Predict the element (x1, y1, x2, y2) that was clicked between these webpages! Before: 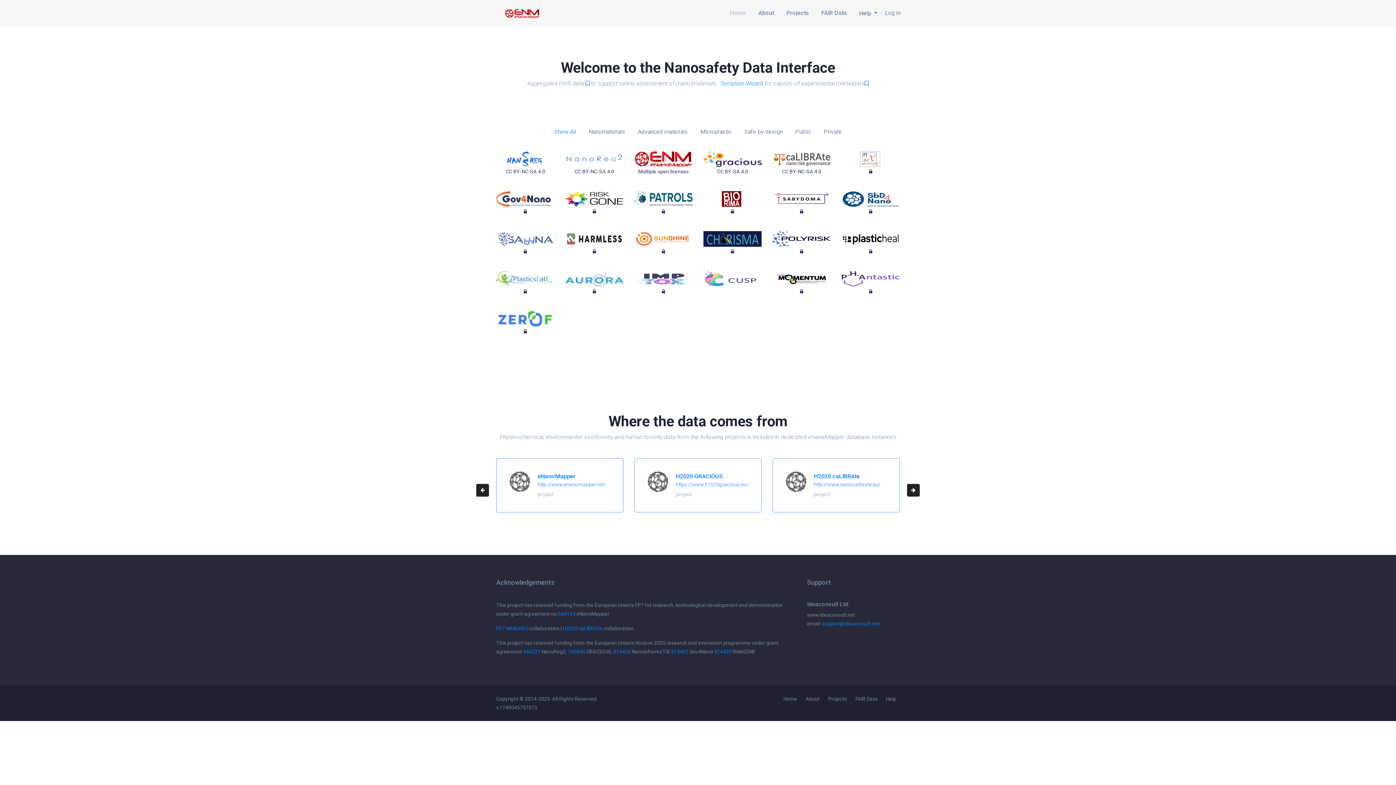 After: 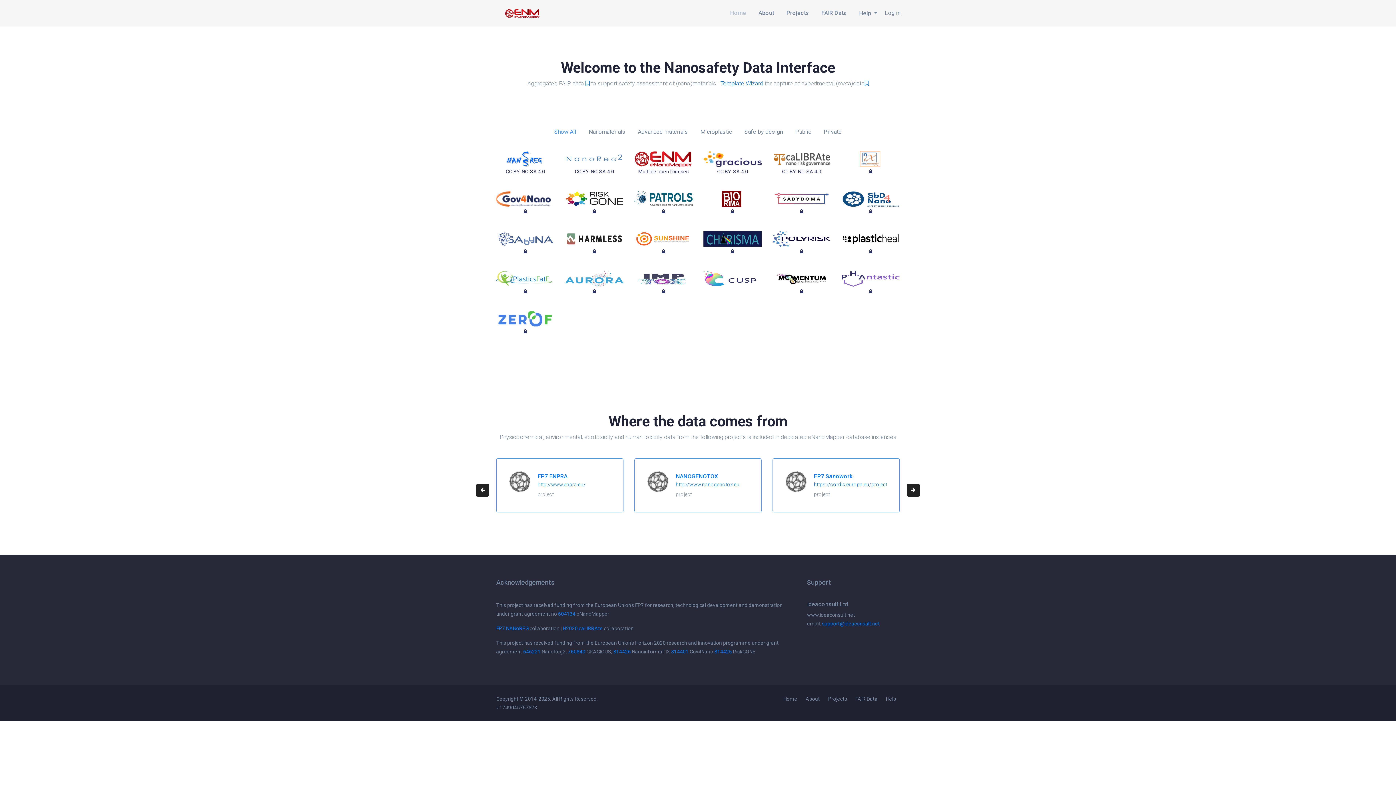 Action: bbox: (634, 271, 692, 286)